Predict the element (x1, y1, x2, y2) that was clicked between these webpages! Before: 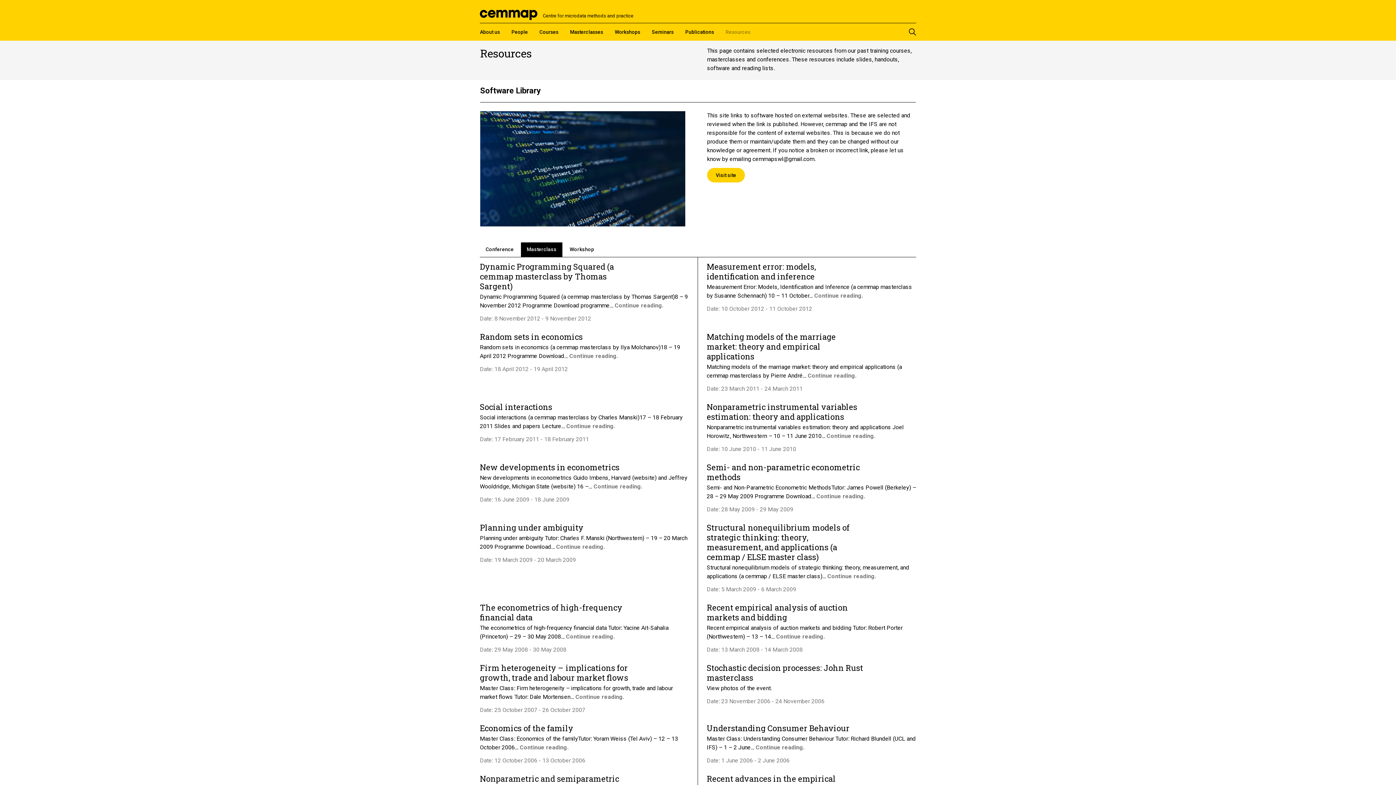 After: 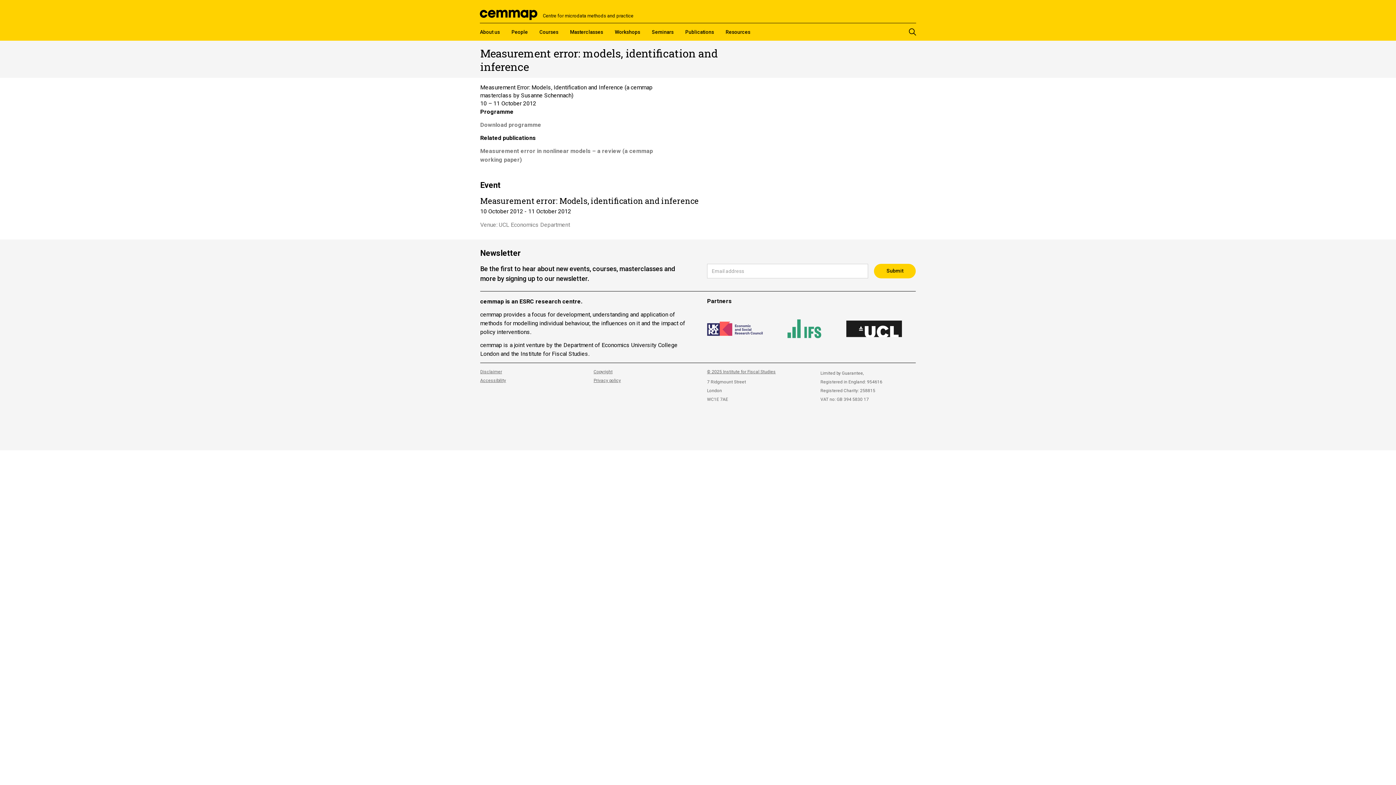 Action: bbox: (814, 291, 863, 300) label: Continue reading.